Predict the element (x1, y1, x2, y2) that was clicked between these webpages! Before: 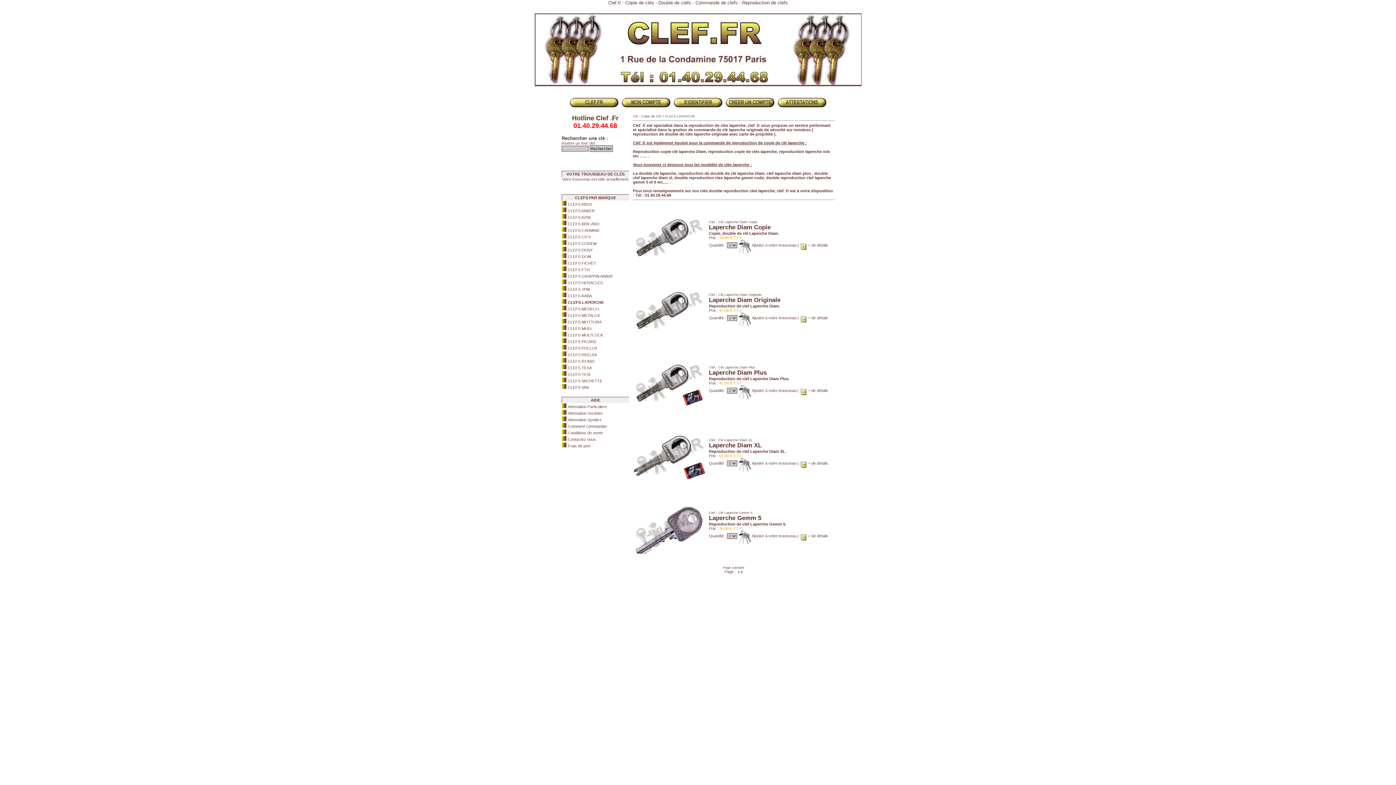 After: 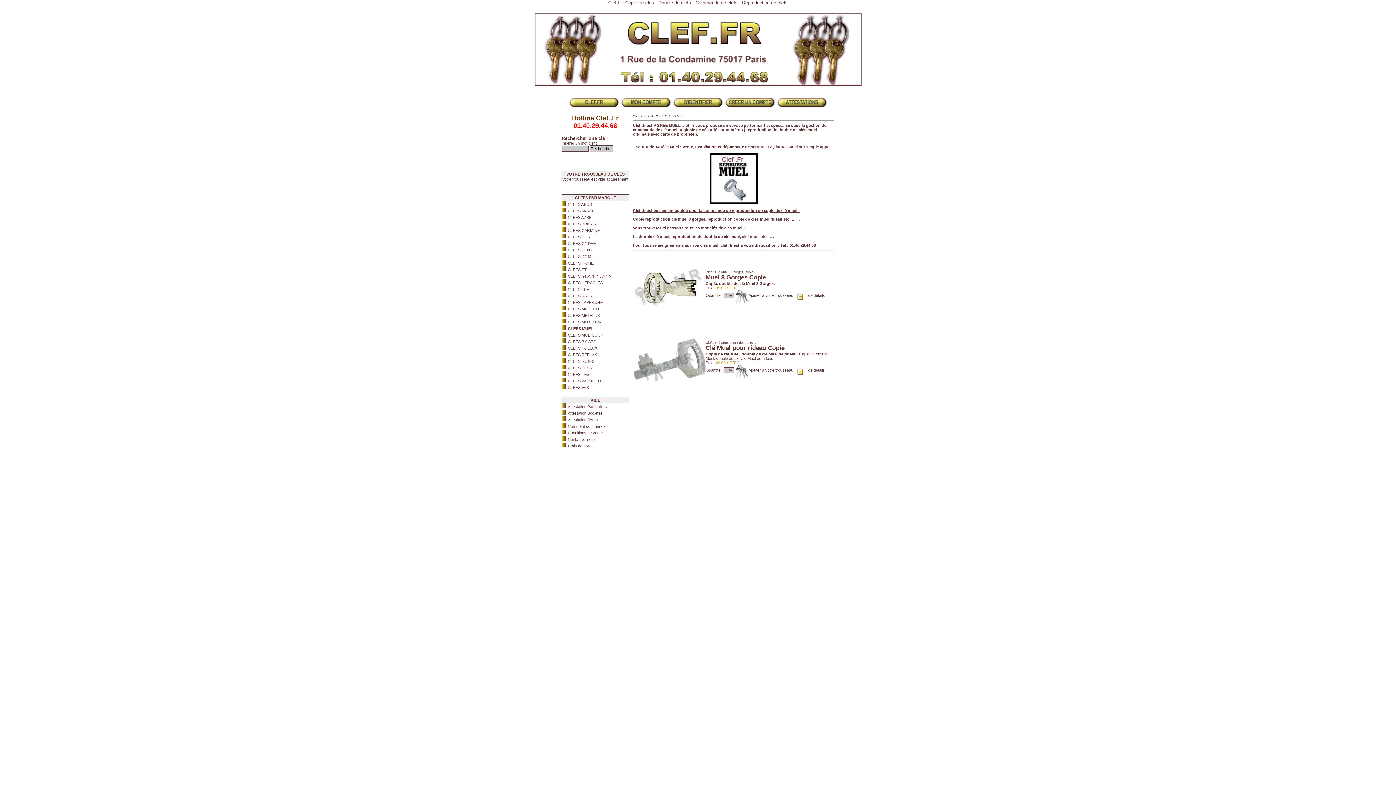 Action: label: CLEFS MUEL bbox: (568, 326, 592, 330)